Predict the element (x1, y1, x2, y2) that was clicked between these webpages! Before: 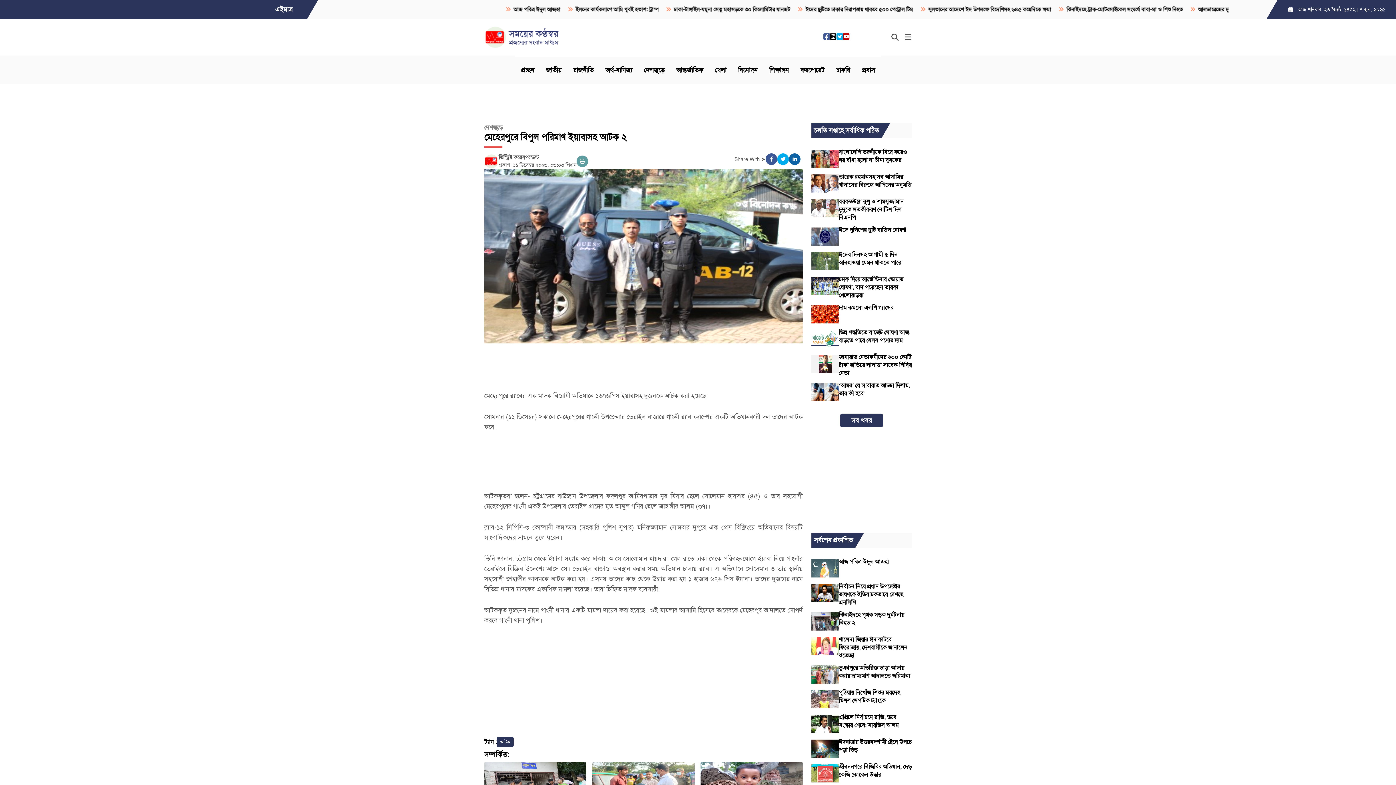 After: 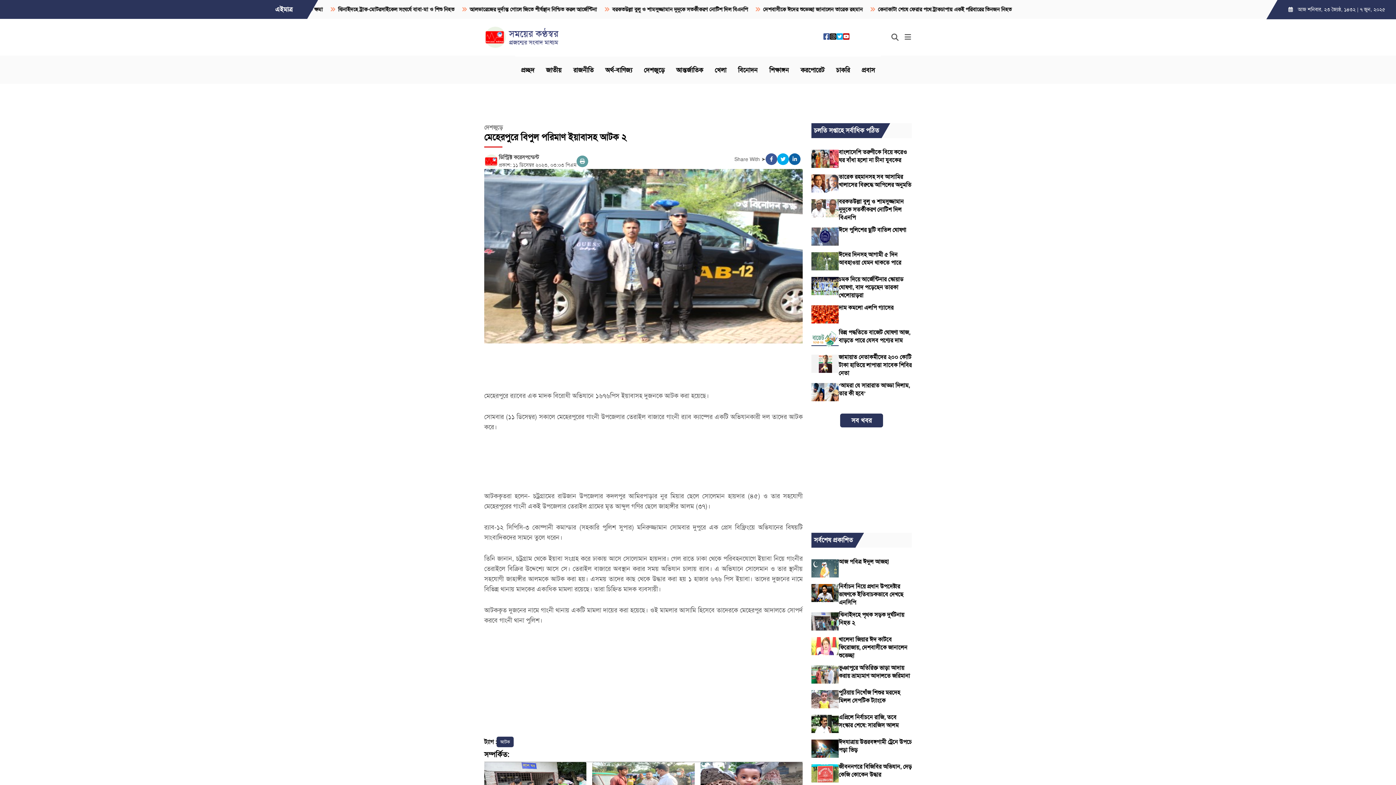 Action: bbox: (836, 34, 843, 40)